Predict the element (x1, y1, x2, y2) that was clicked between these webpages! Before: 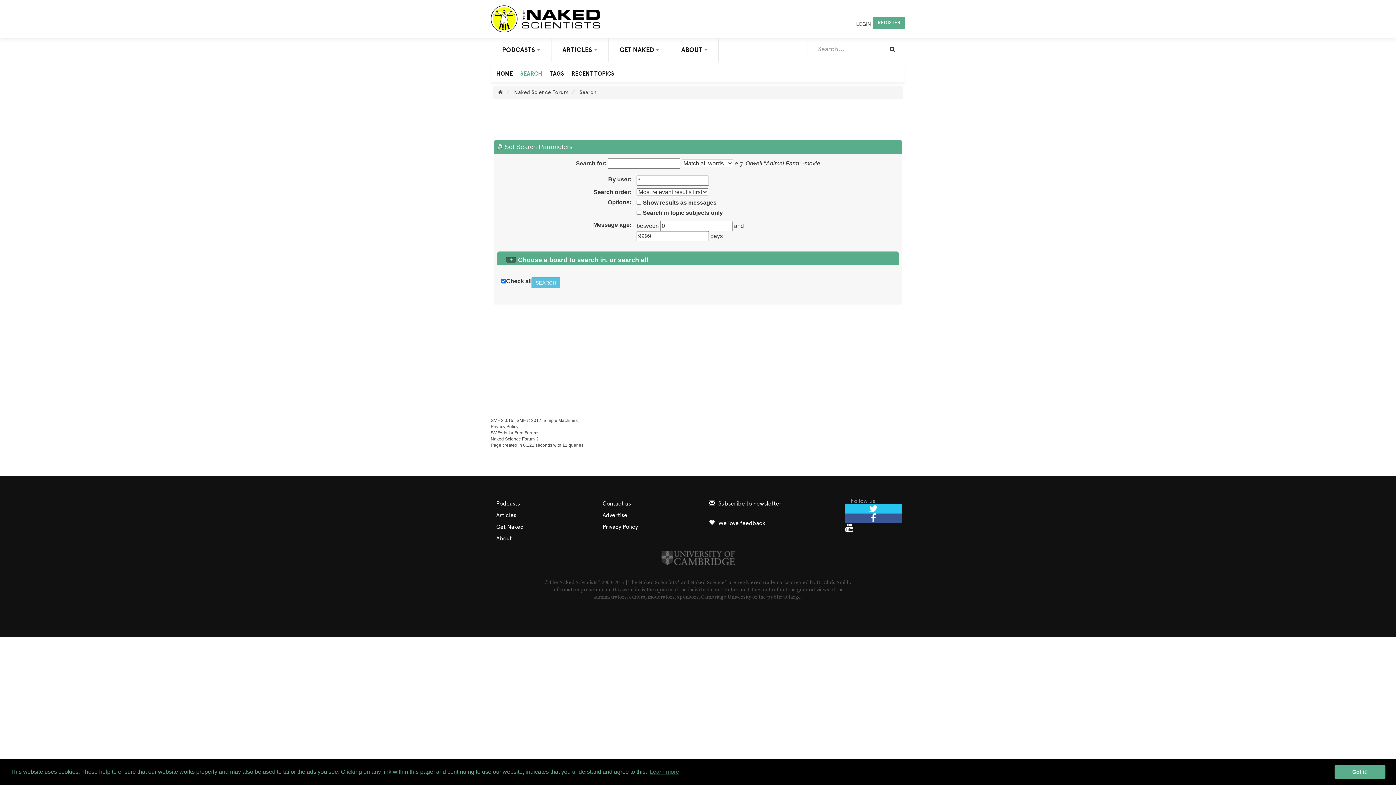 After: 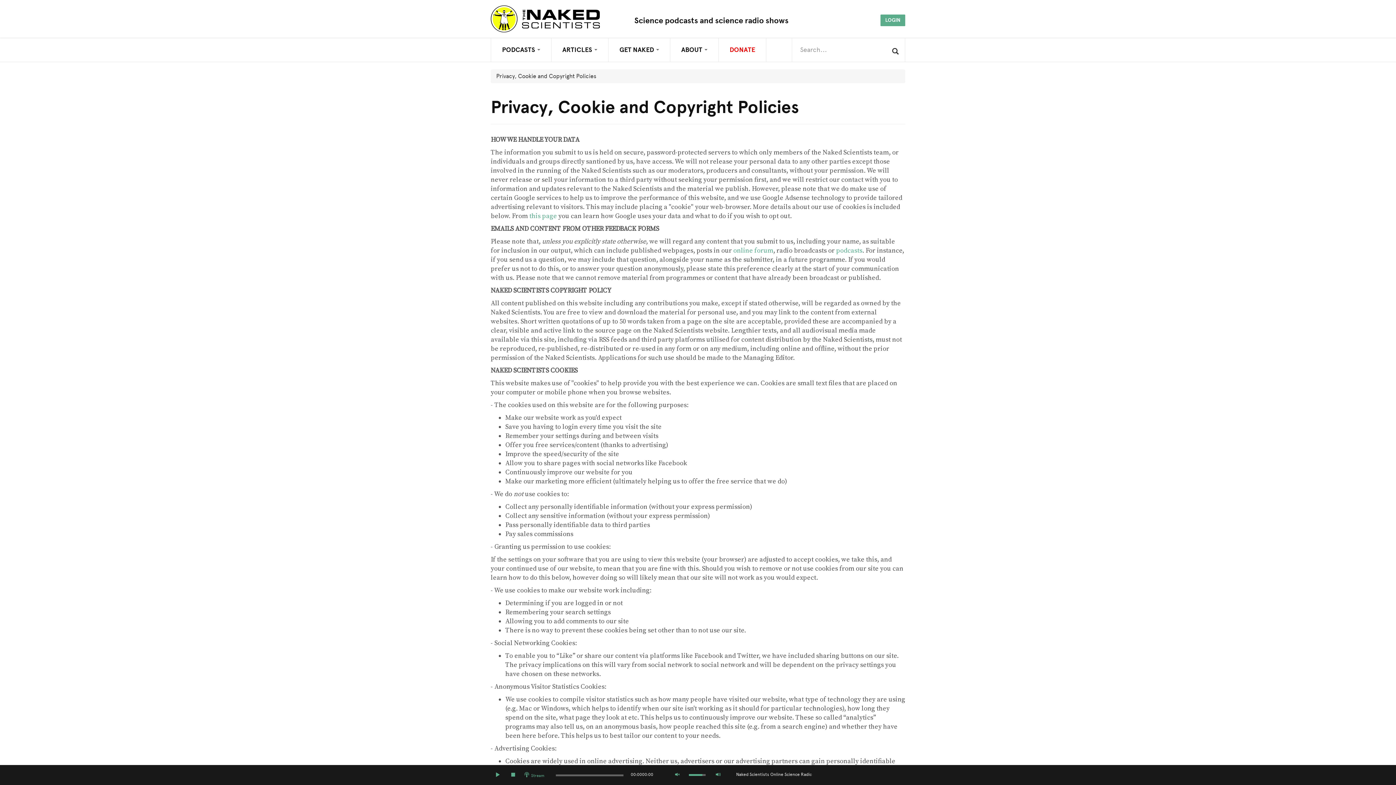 Action: label: Privacy Policy bbox: (597, 521, 690, 533)